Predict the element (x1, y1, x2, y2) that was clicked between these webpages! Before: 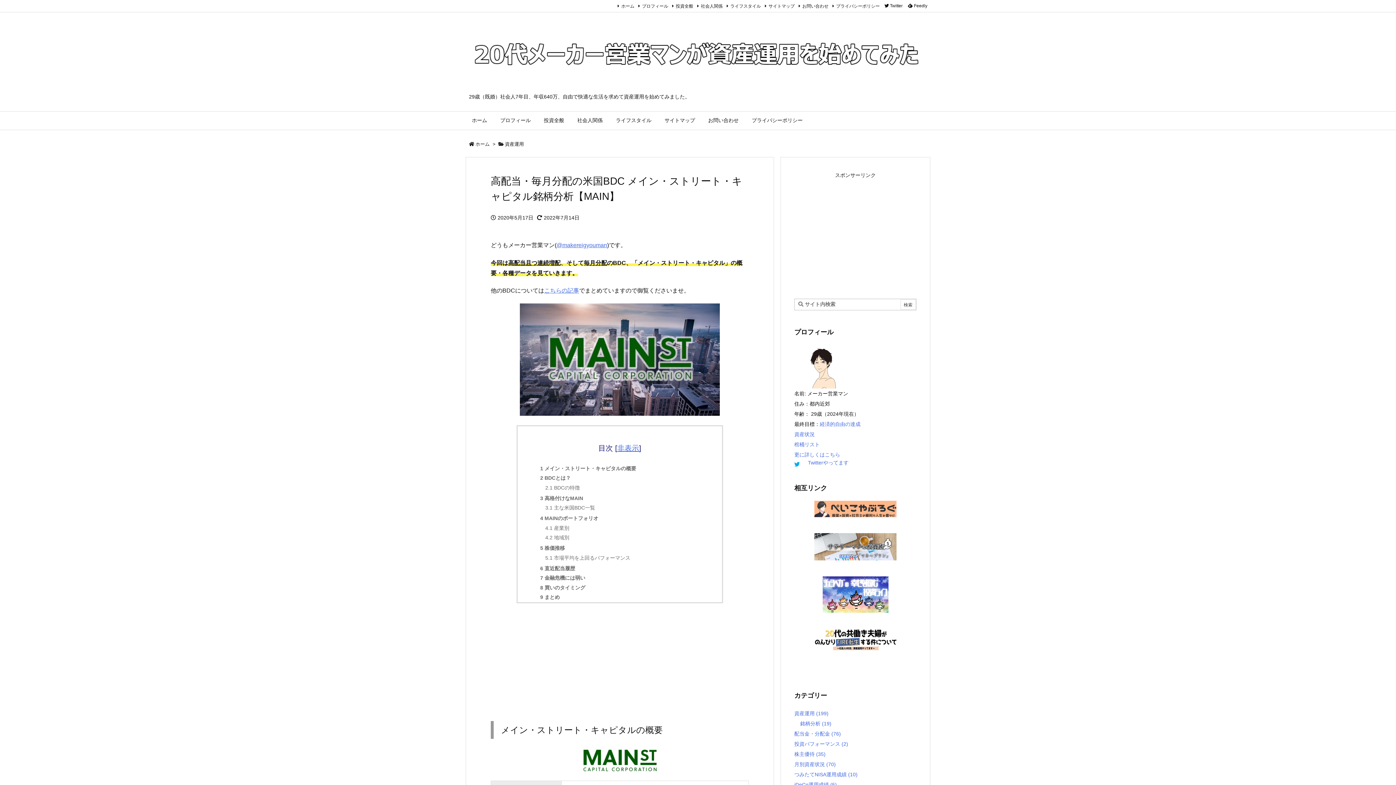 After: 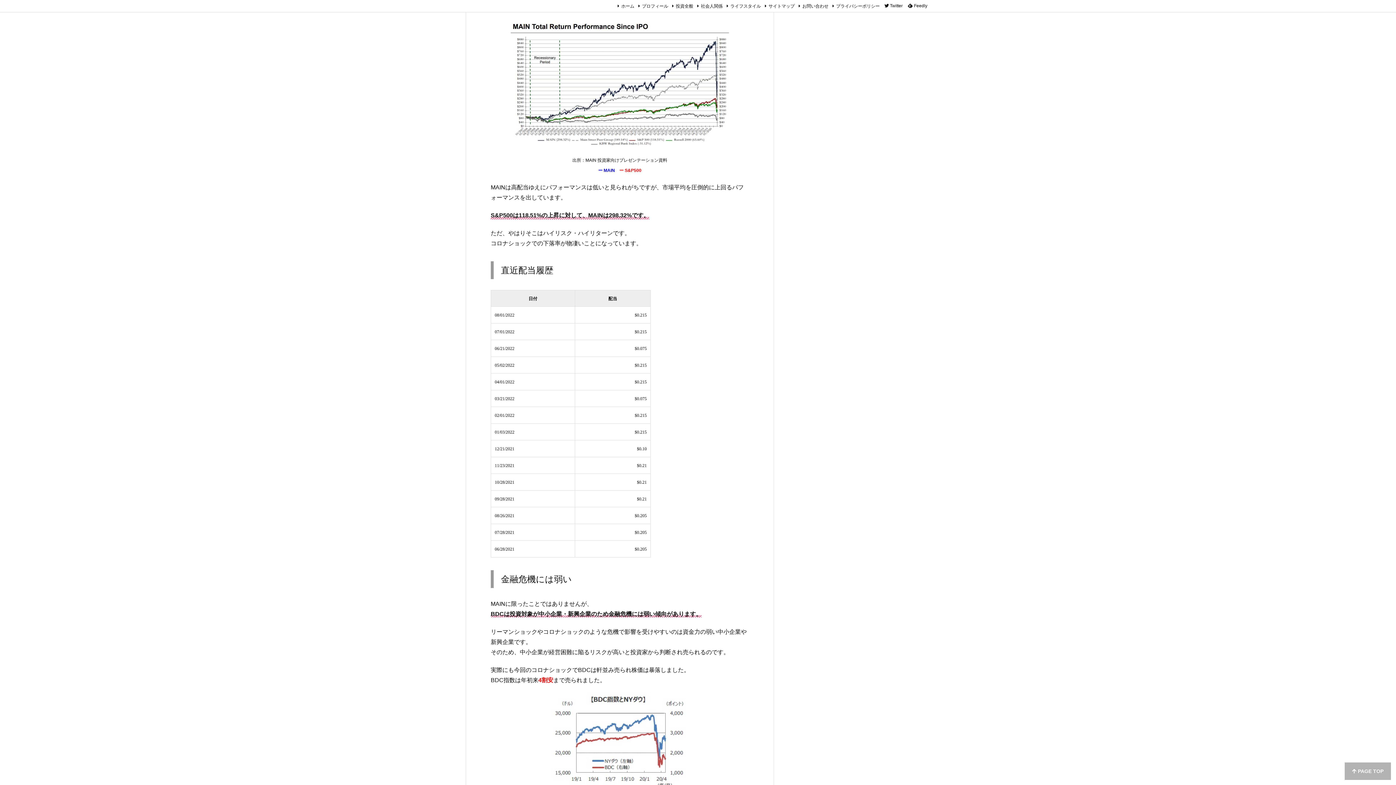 Action: label: 5.1 市場平均を上回るパフォーマンス bbox: (545, 553, 710, 562)